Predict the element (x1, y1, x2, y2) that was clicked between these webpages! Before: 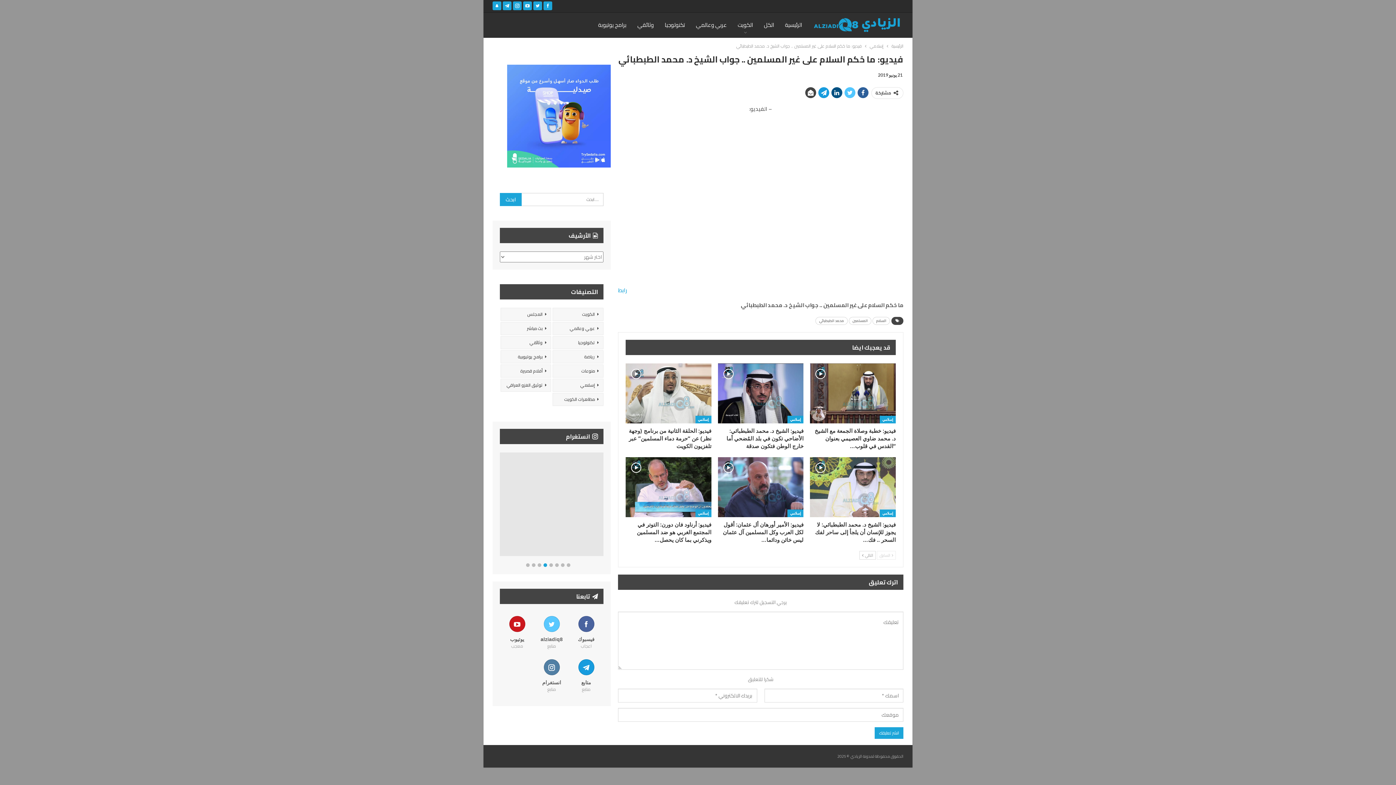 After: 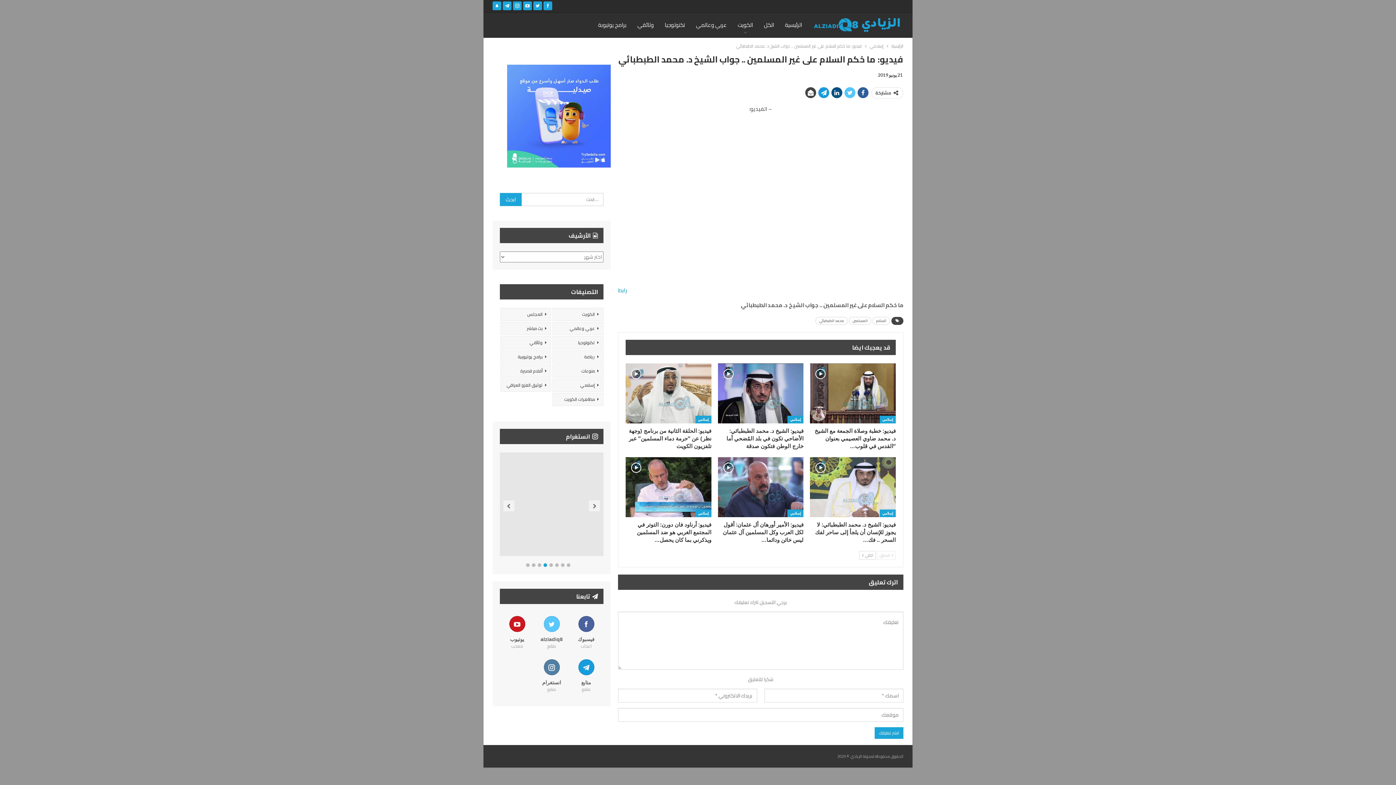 Action: bbox: (543, 563, 547, 567) label: 4